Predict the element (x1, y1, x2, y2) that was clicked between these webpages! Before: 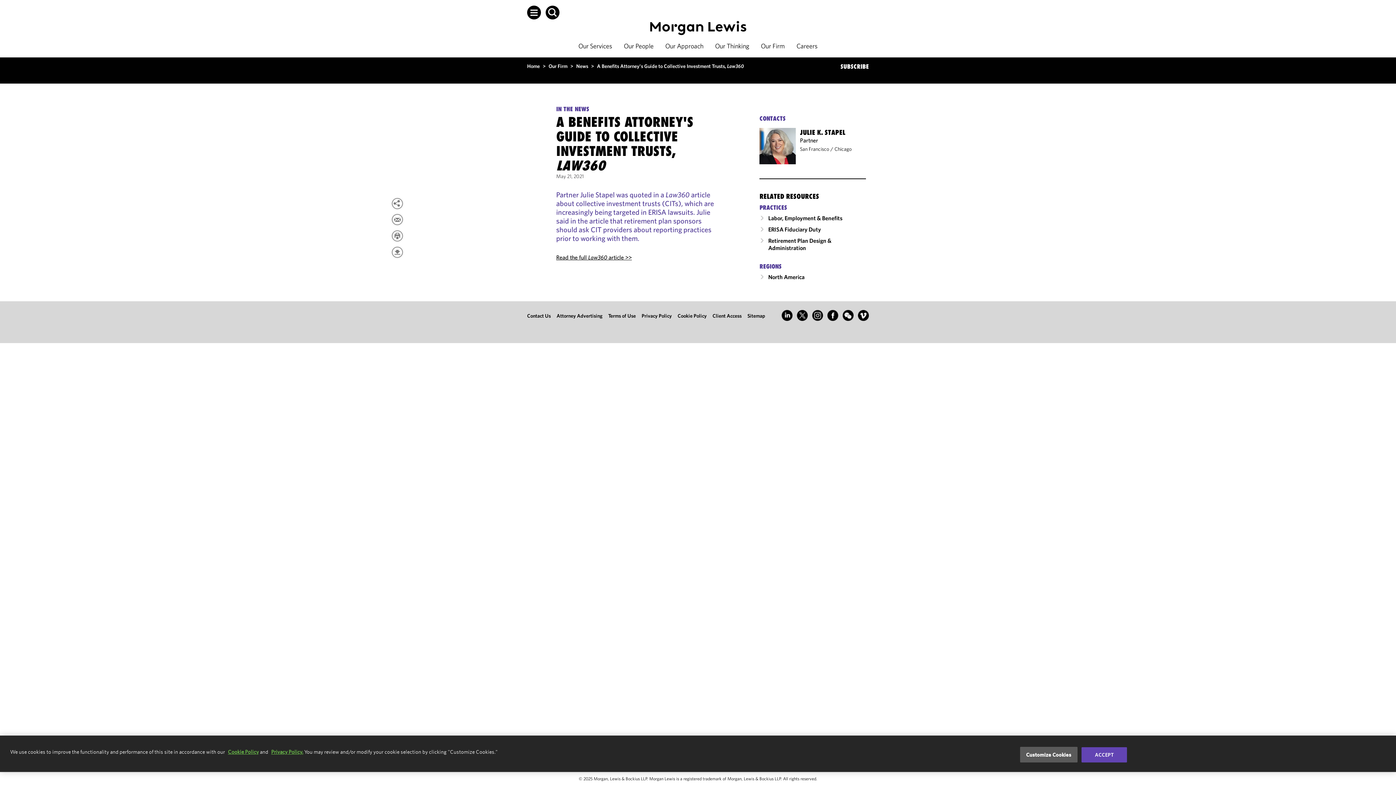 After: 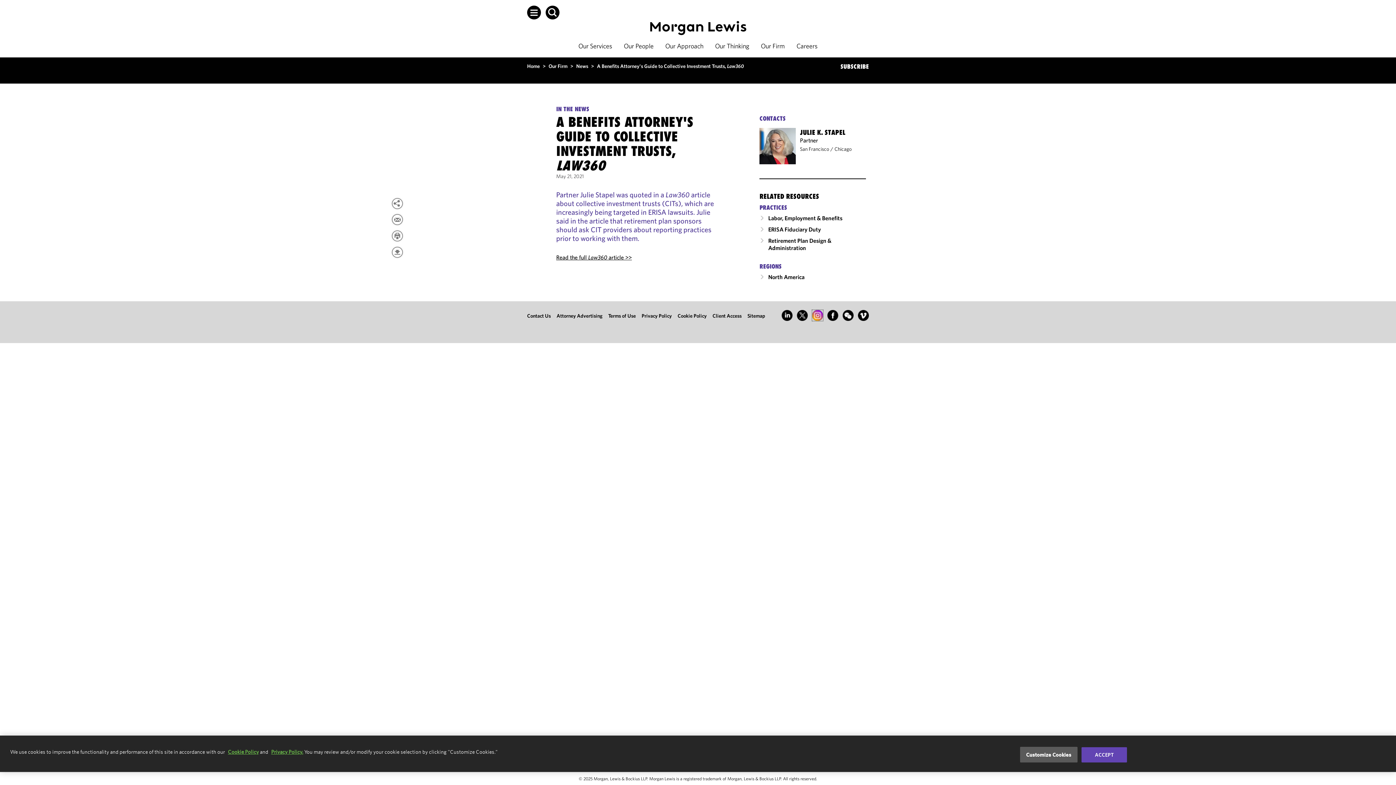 Action: bbox: (812, 310, 823, 320)